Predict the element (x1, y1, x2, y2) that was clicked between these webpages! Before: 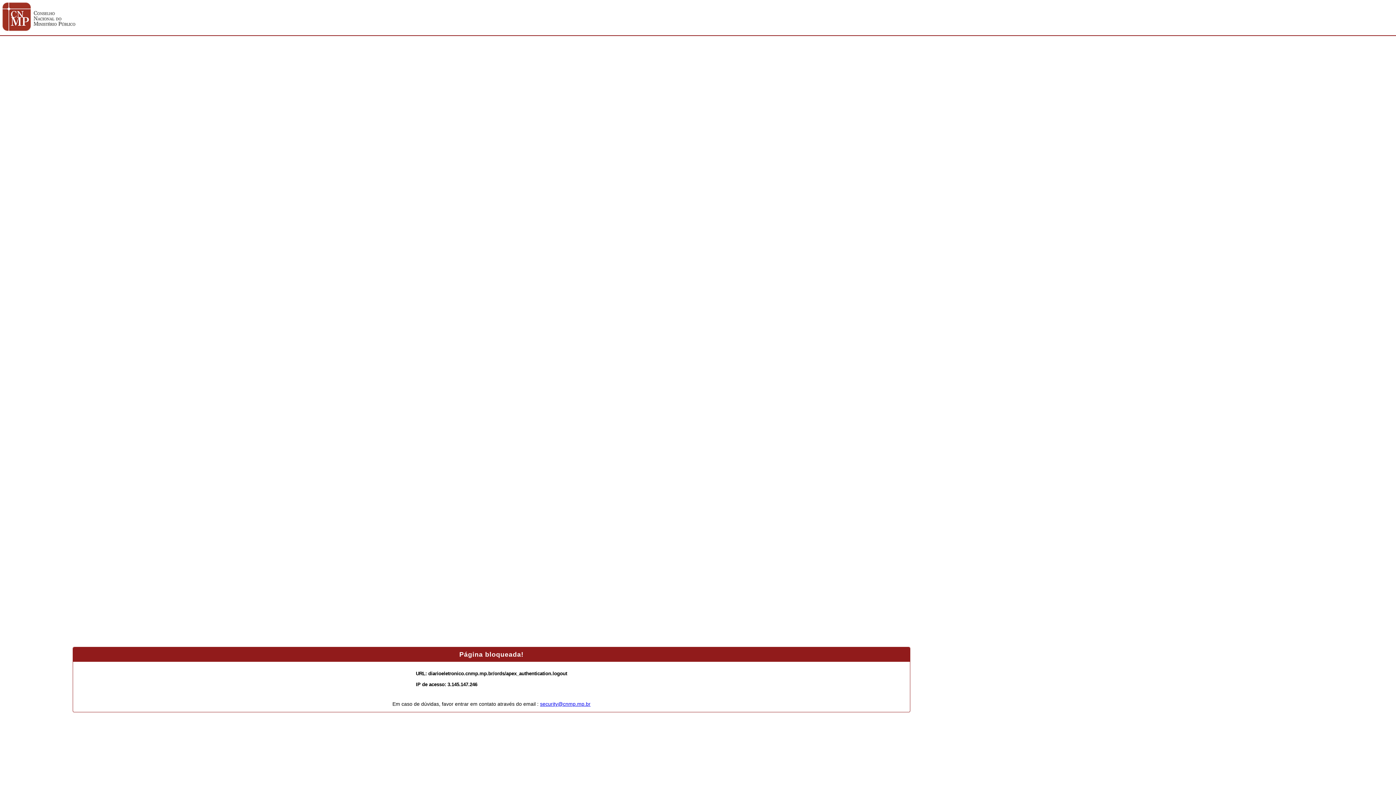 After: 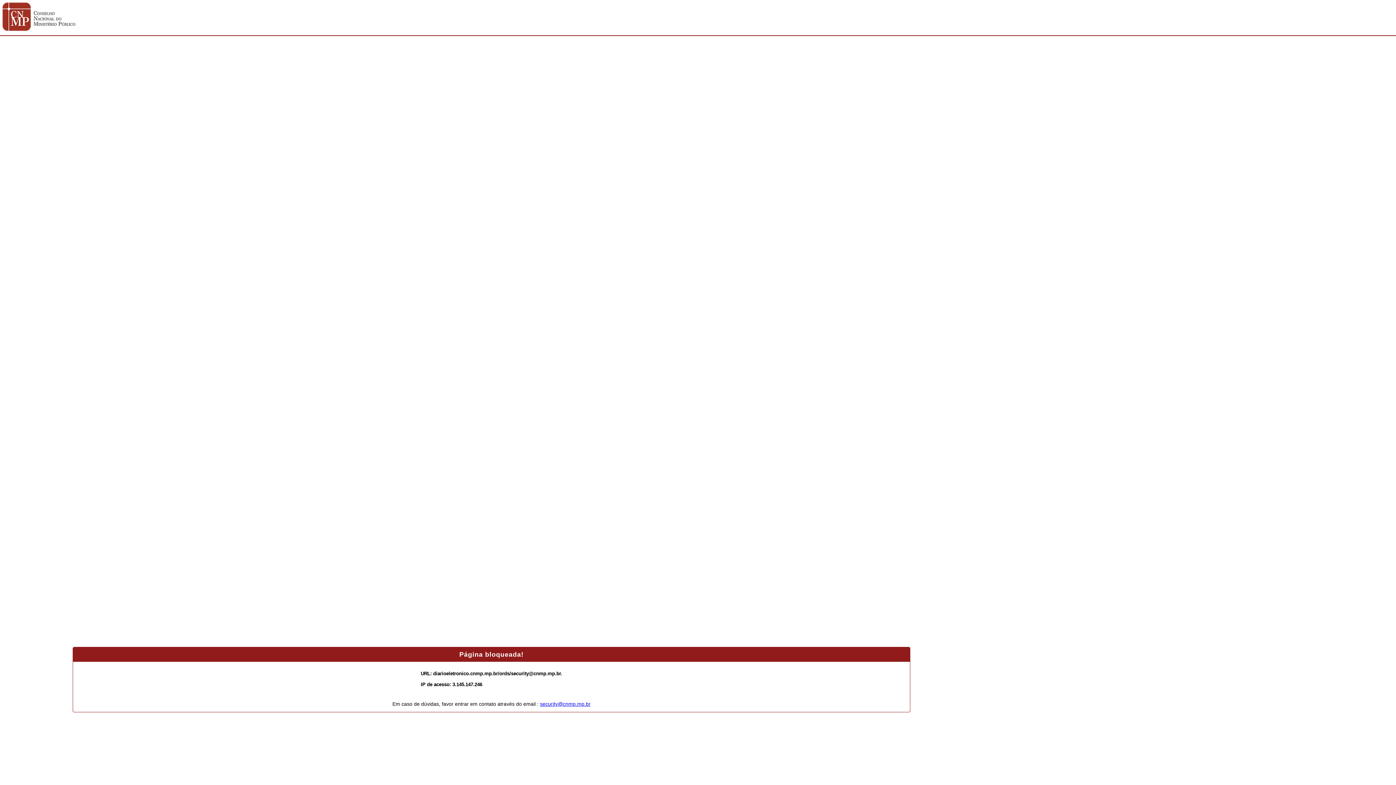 Action: bbox: (540, 701, 590, 707) label: security@cnmp.mp.br